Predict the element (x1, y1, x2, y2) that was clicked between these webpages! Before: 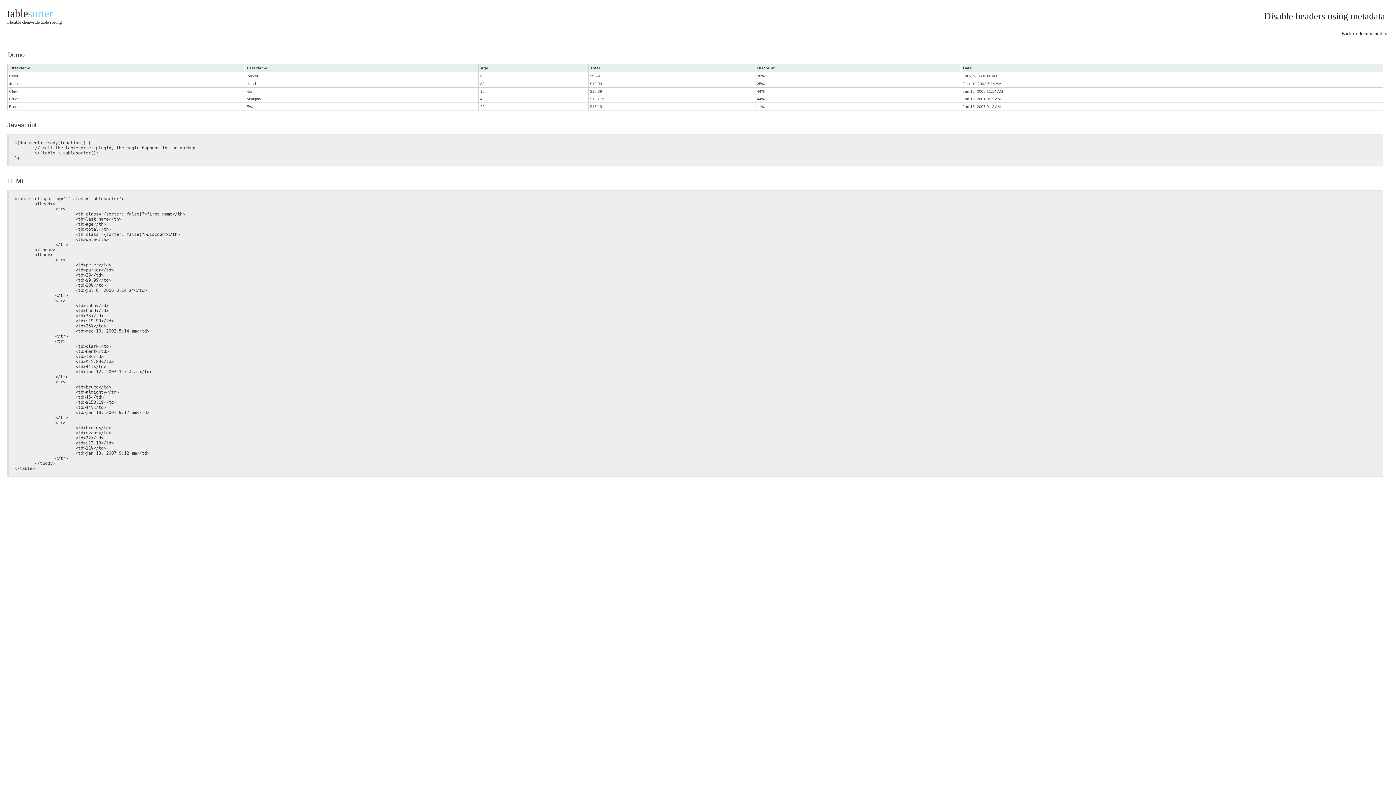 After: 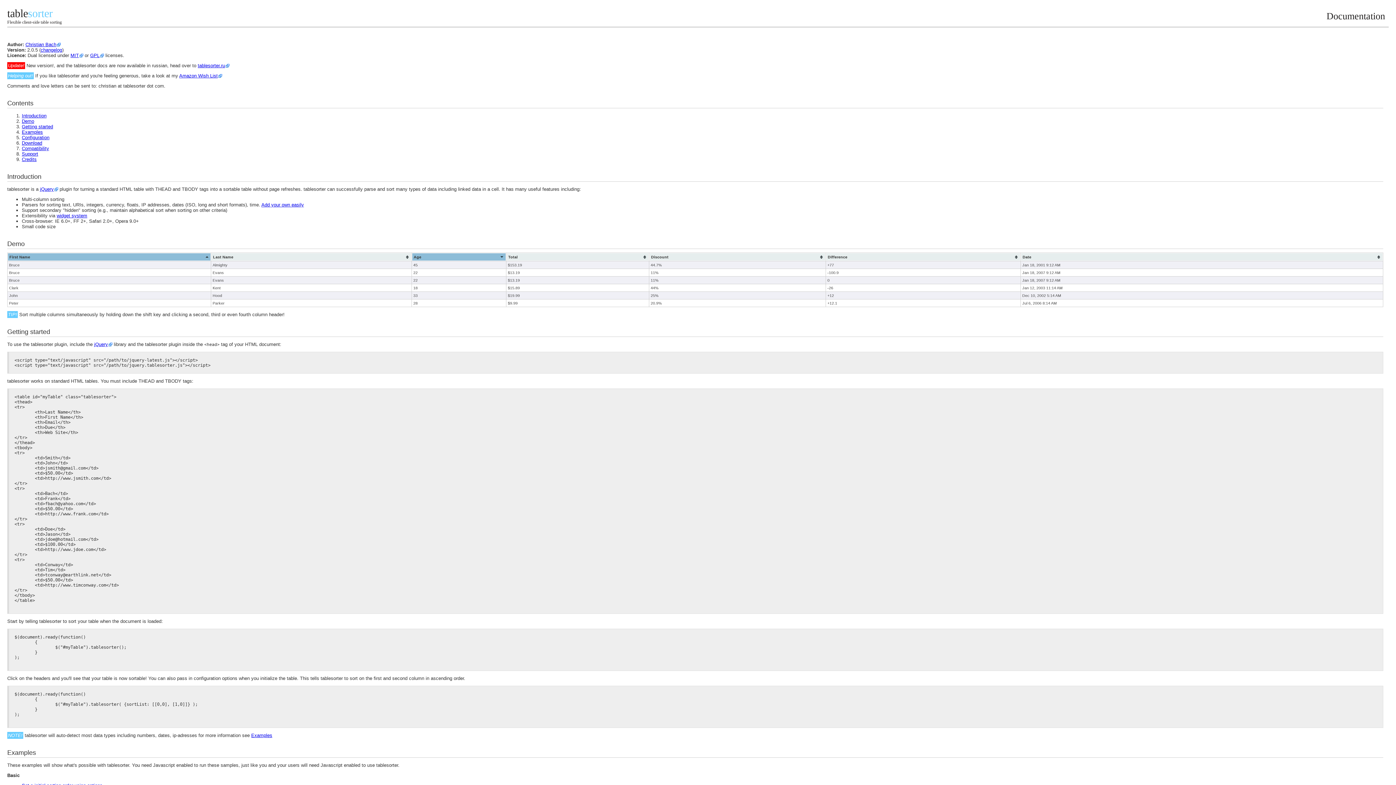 Action: label: Back to documentation bbox: (7, 26, 1389, 36)